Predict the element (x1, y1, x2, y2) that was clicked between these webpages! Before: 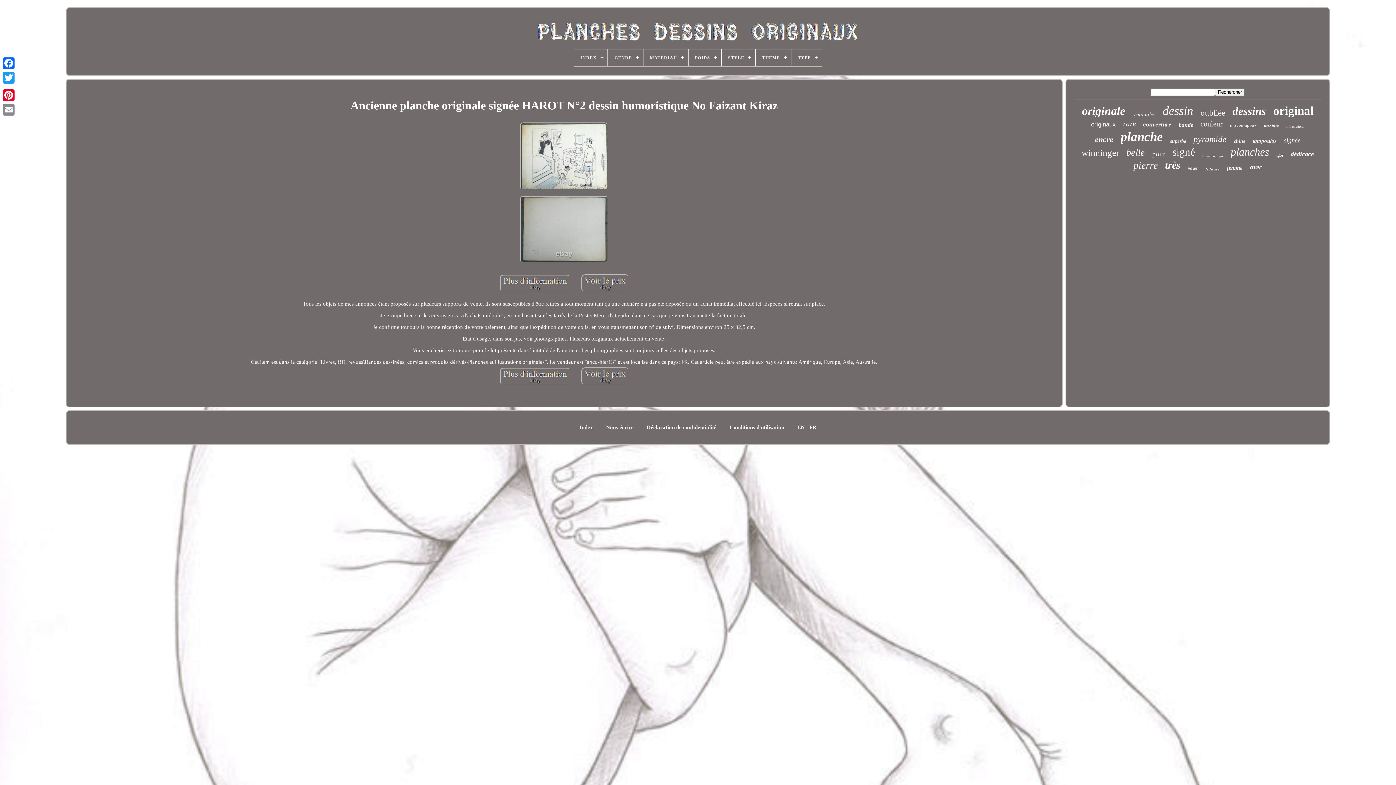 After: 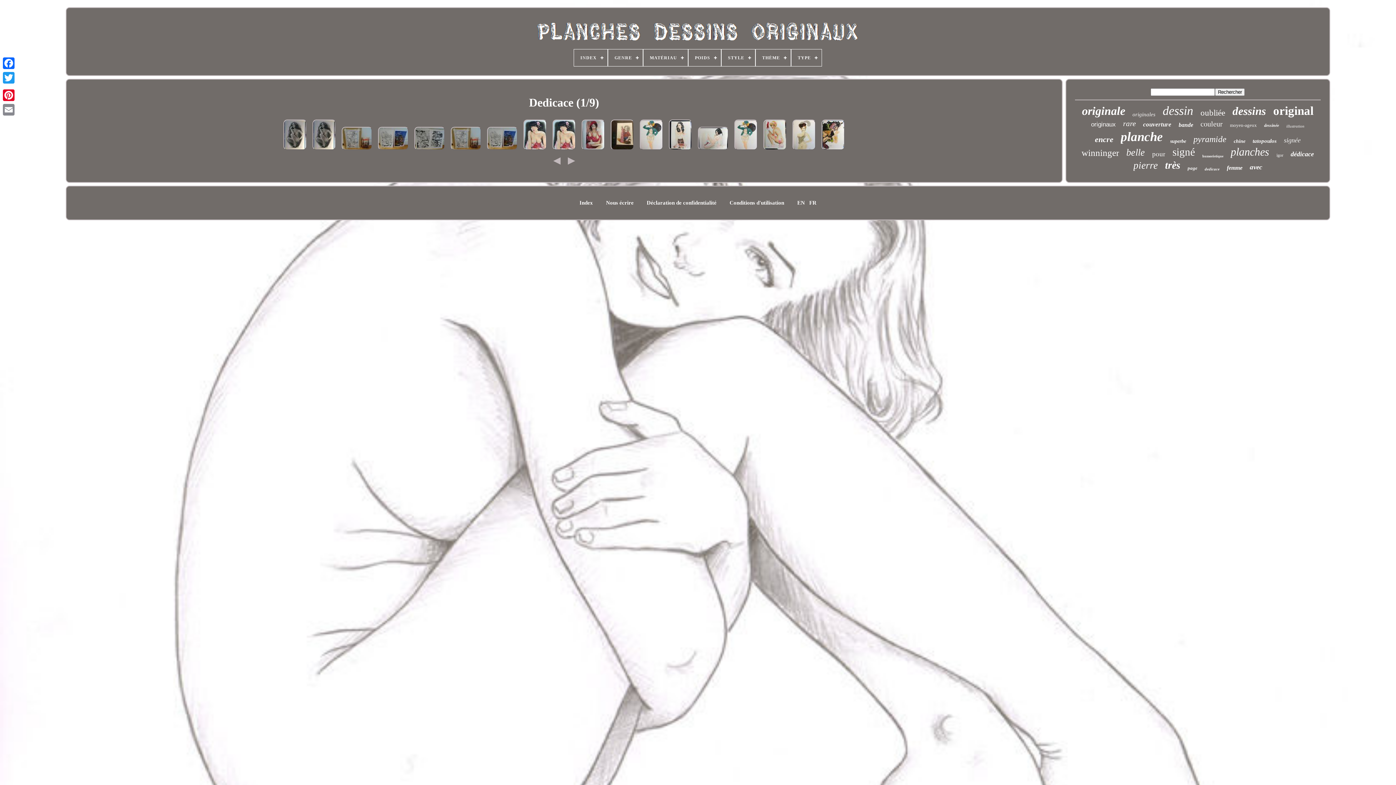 Action: bbox: (1291, 150, 1314, 158) label: dédicace